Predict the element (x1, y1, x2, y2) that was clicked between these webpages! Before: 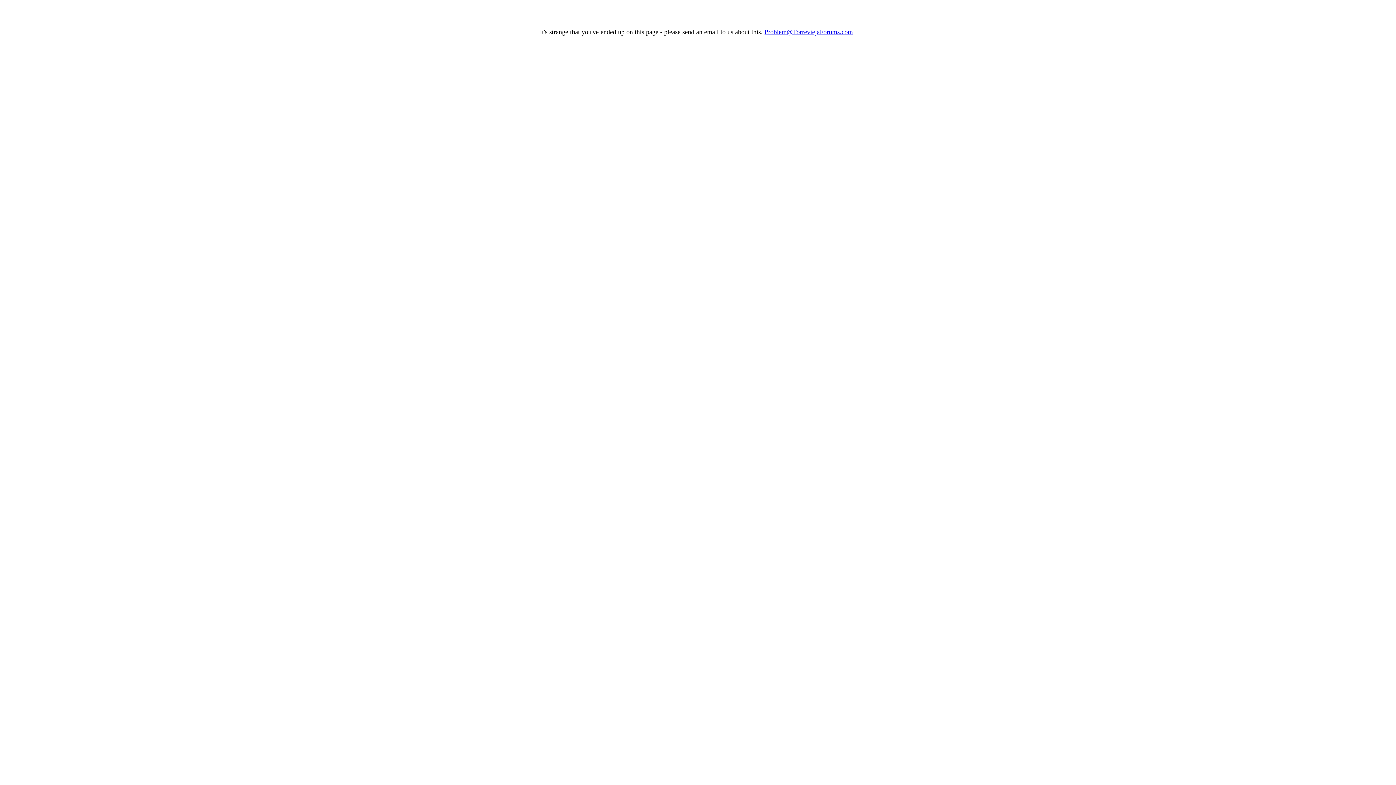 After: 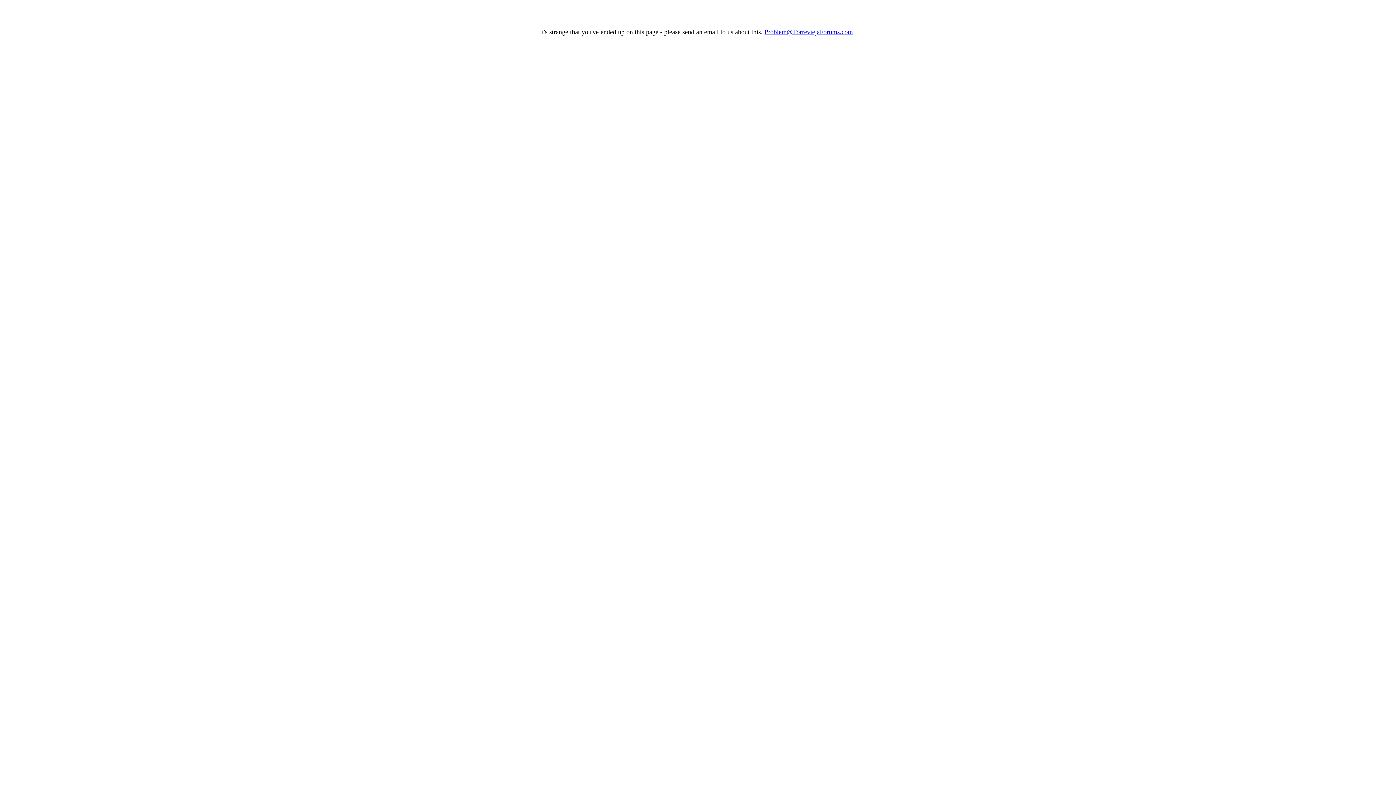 Action: bbox: (764, 28, 853, 35) label: Problem@TorreviejaForums.com